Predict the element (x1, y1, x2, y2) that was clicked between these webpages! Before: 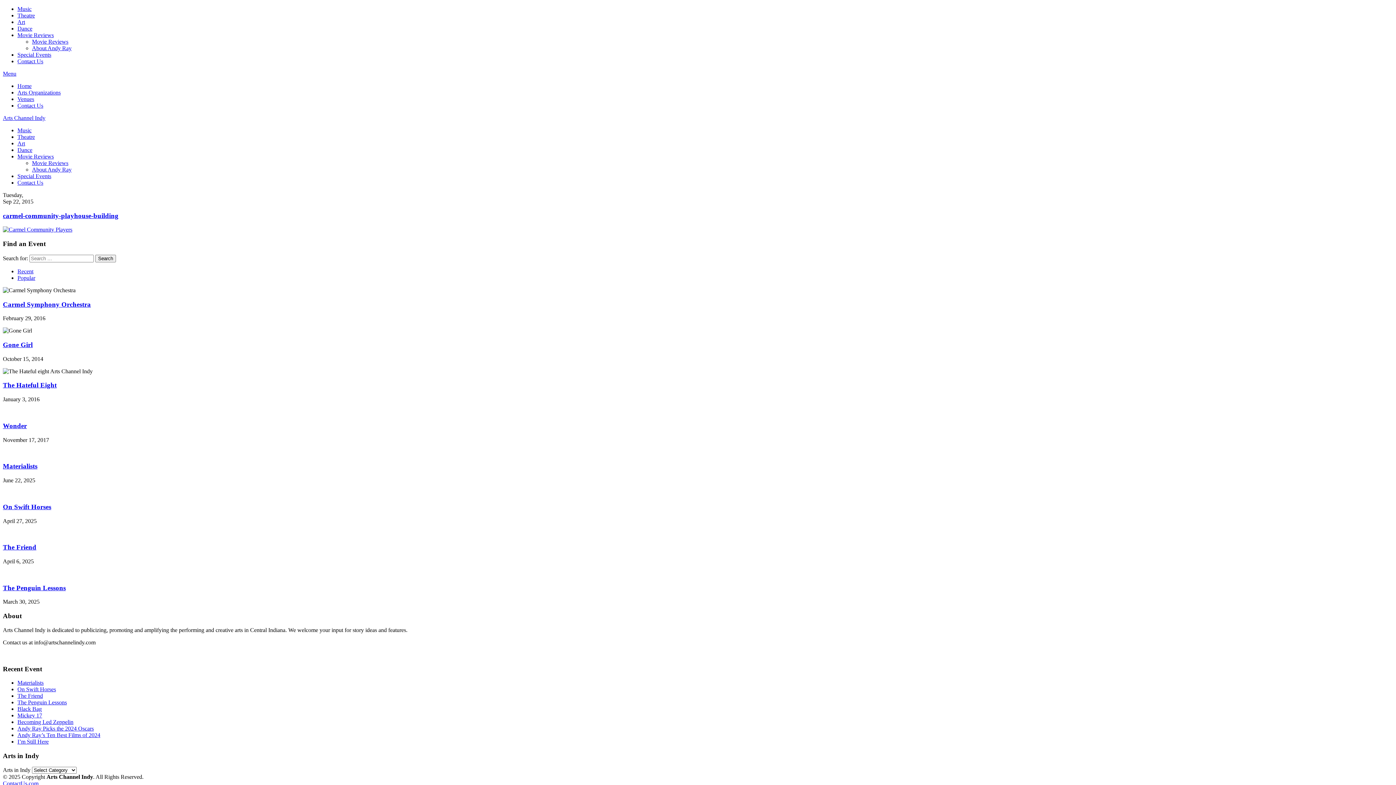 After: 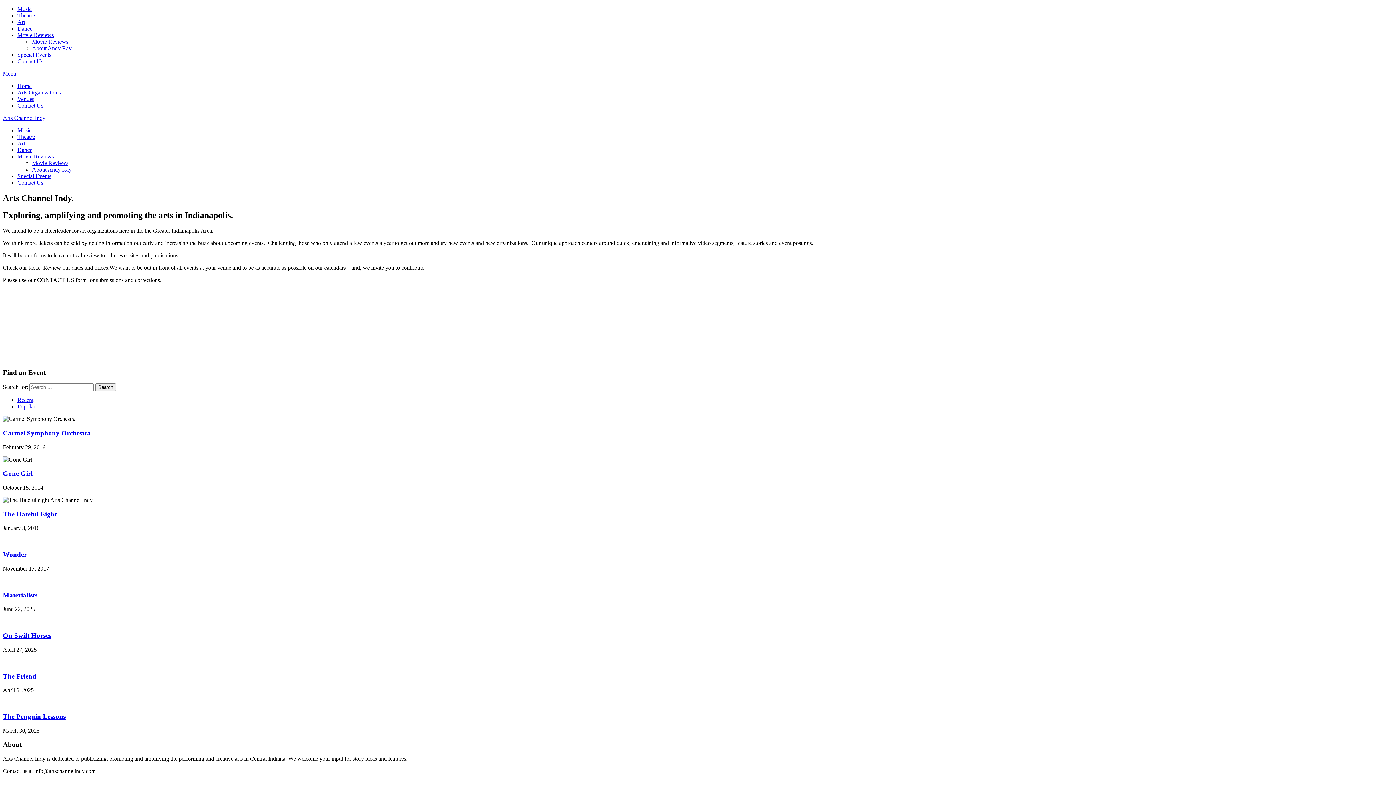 Action: label: Venues bbox: (17, 96, 34, 102)